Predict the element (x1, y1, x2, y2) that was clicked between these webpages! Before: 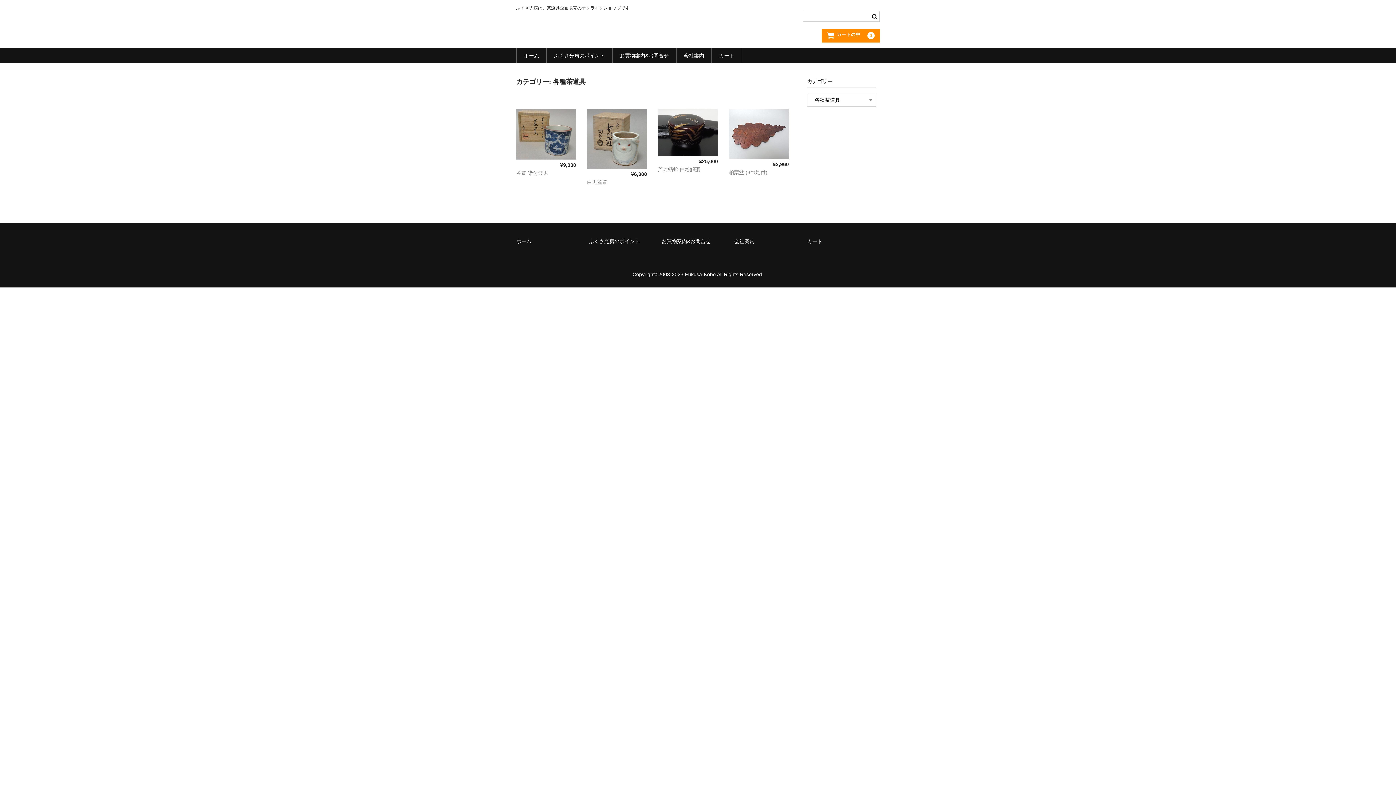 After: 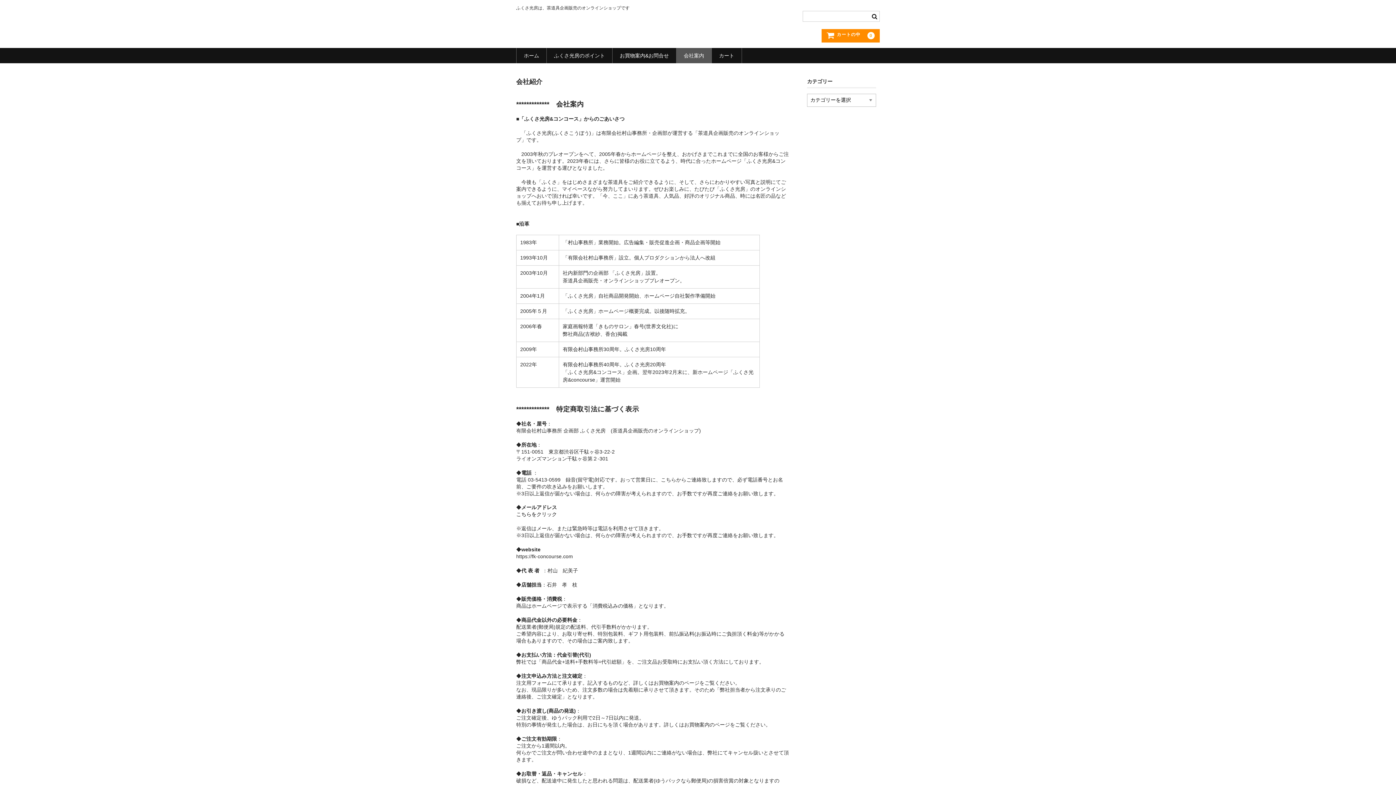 Action: label: 会社案内 bbox: (734, 238, 754, 244)